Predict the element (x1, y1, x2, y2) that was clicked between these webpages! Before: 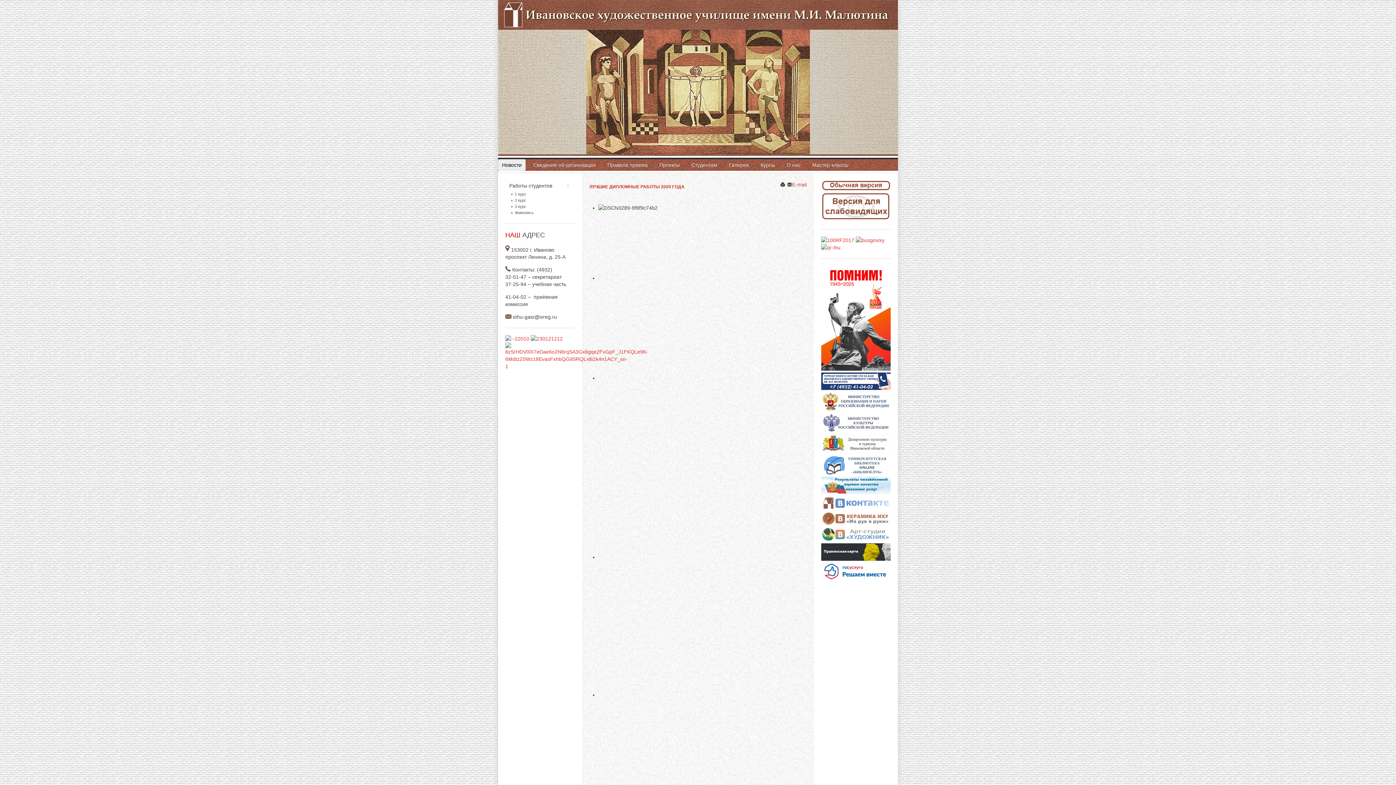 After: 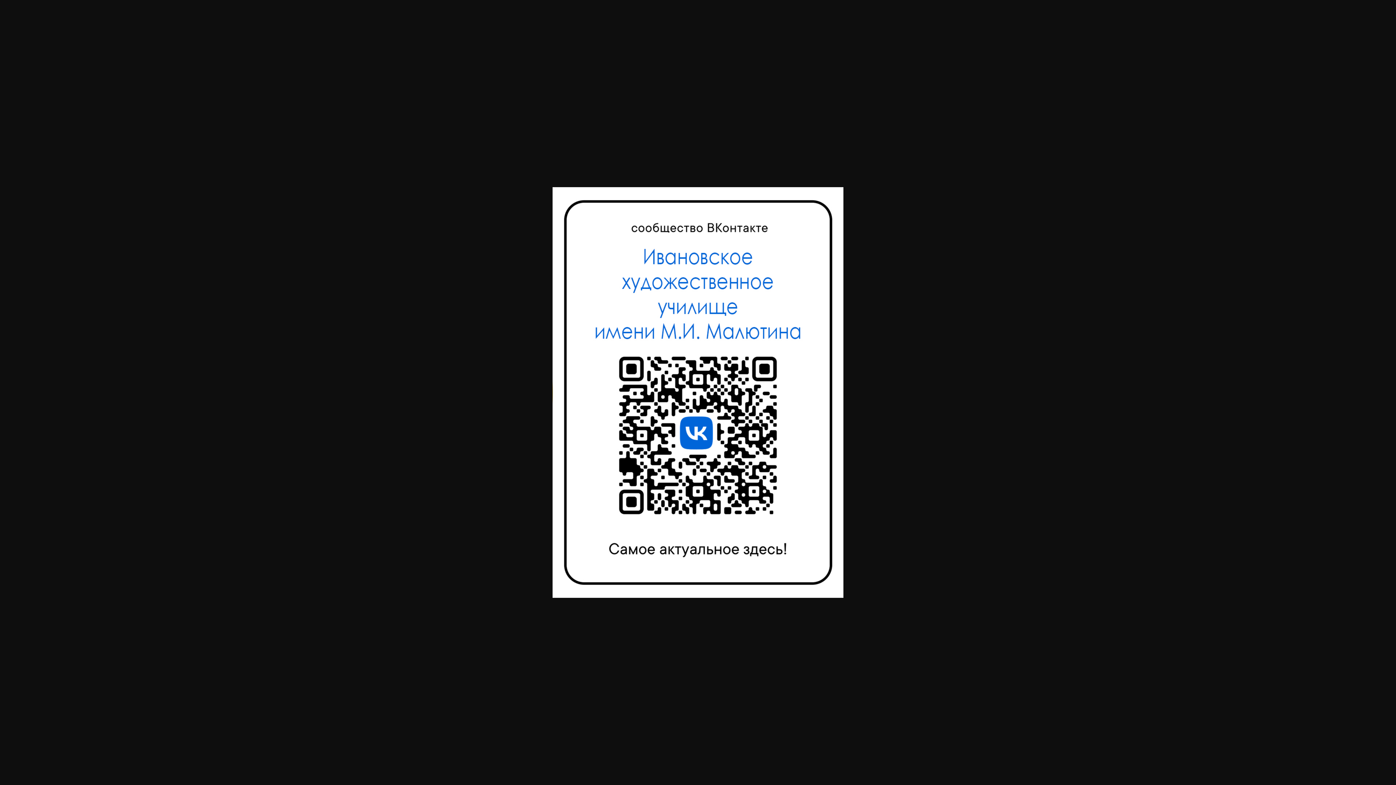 Action: bbox: (821, 244, 840, 250)